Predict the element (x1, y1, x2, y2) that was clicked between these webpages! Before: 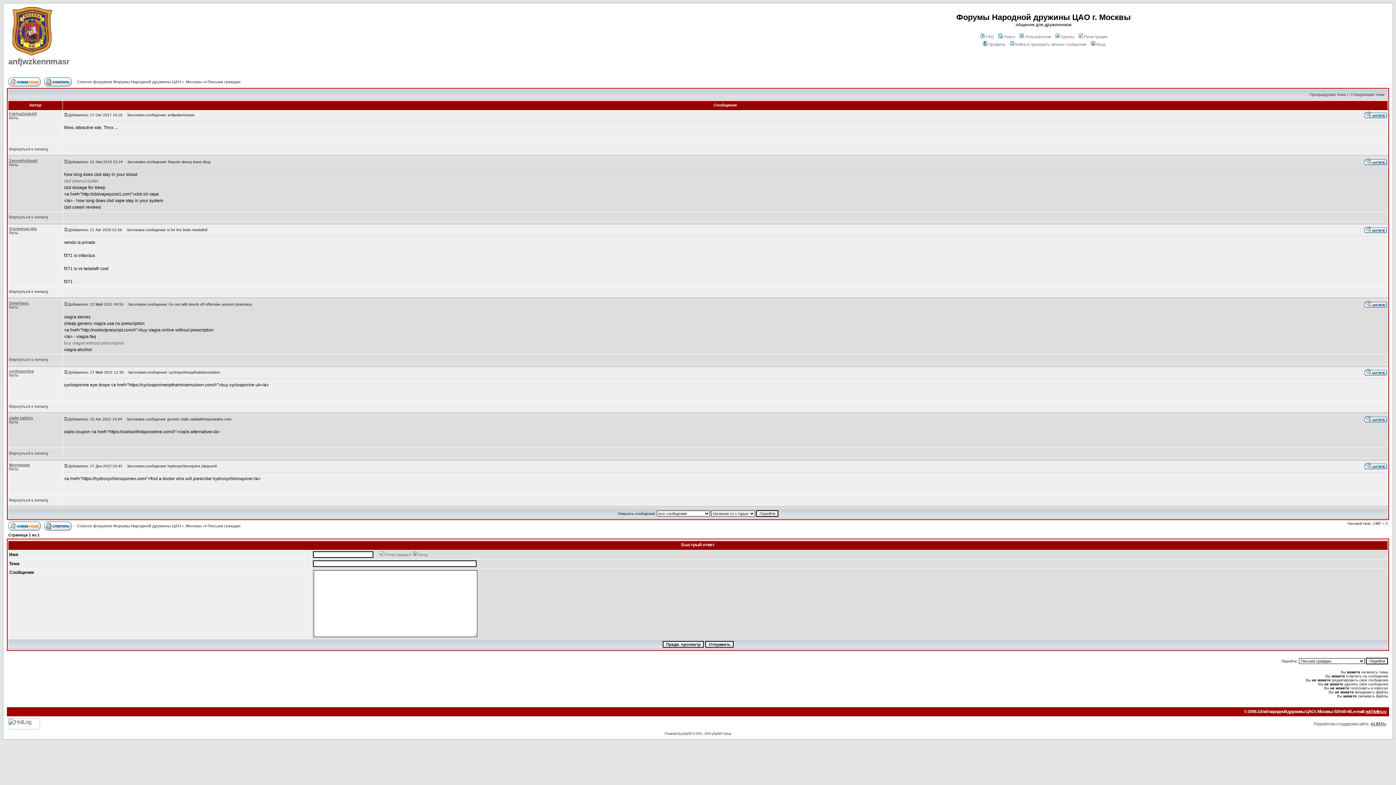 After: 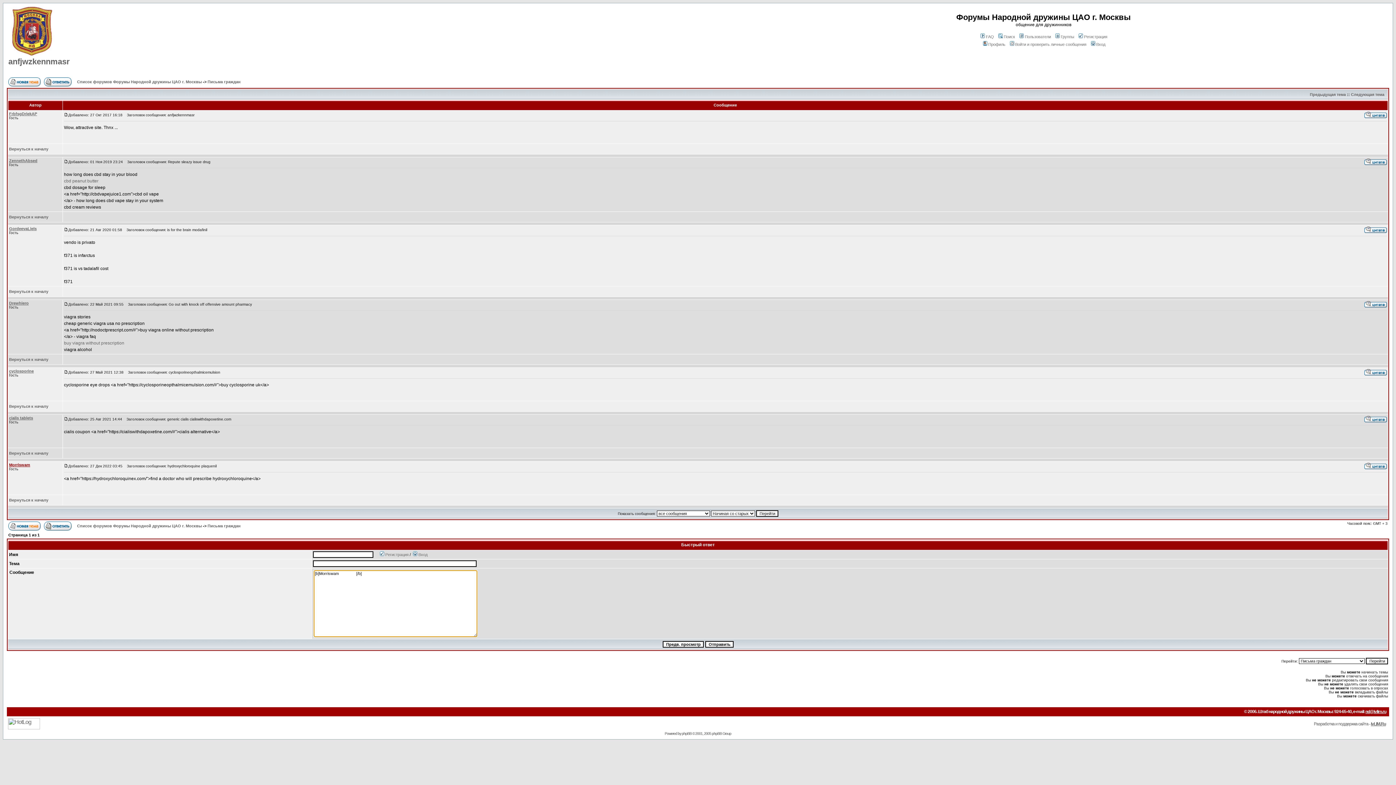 Action: label: Morriswam bbox: (9, 462, 30, 467)